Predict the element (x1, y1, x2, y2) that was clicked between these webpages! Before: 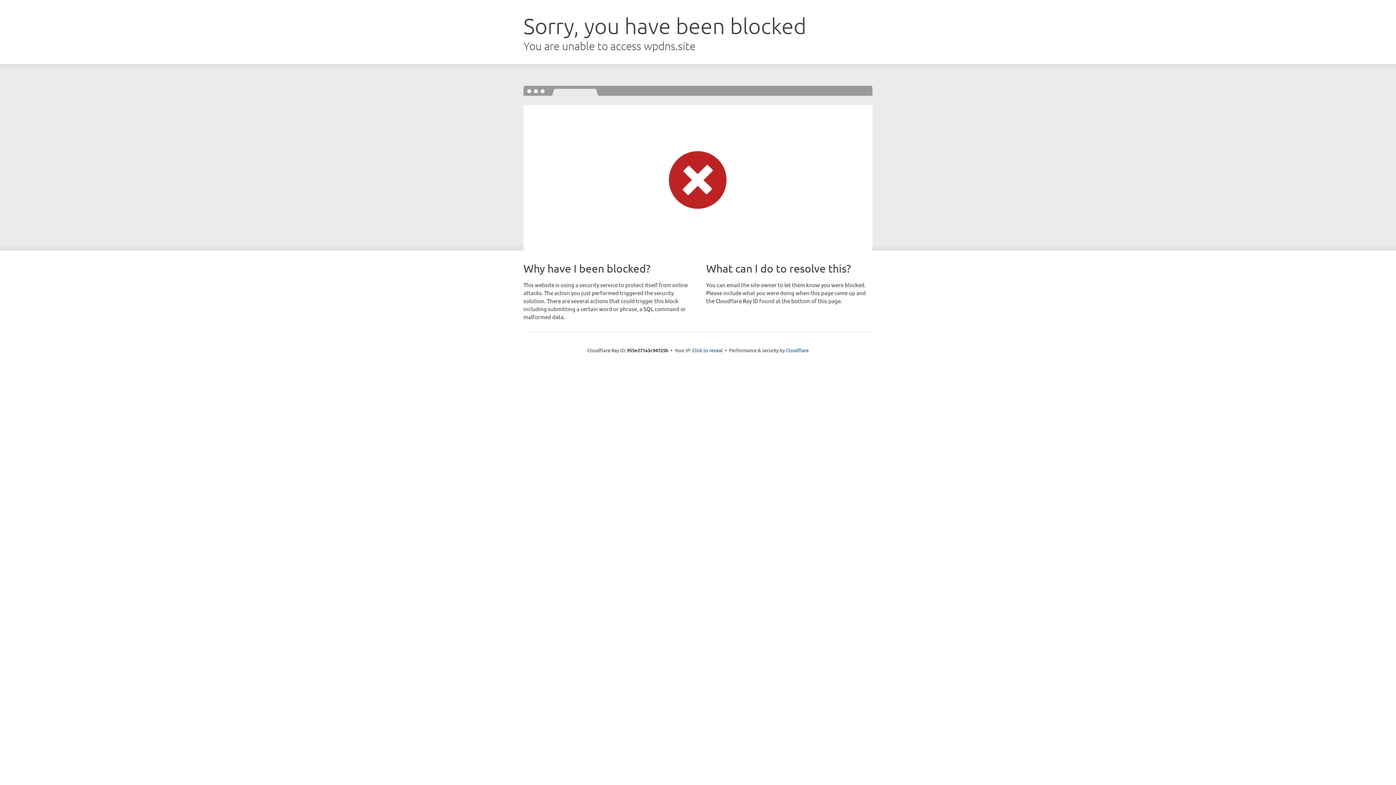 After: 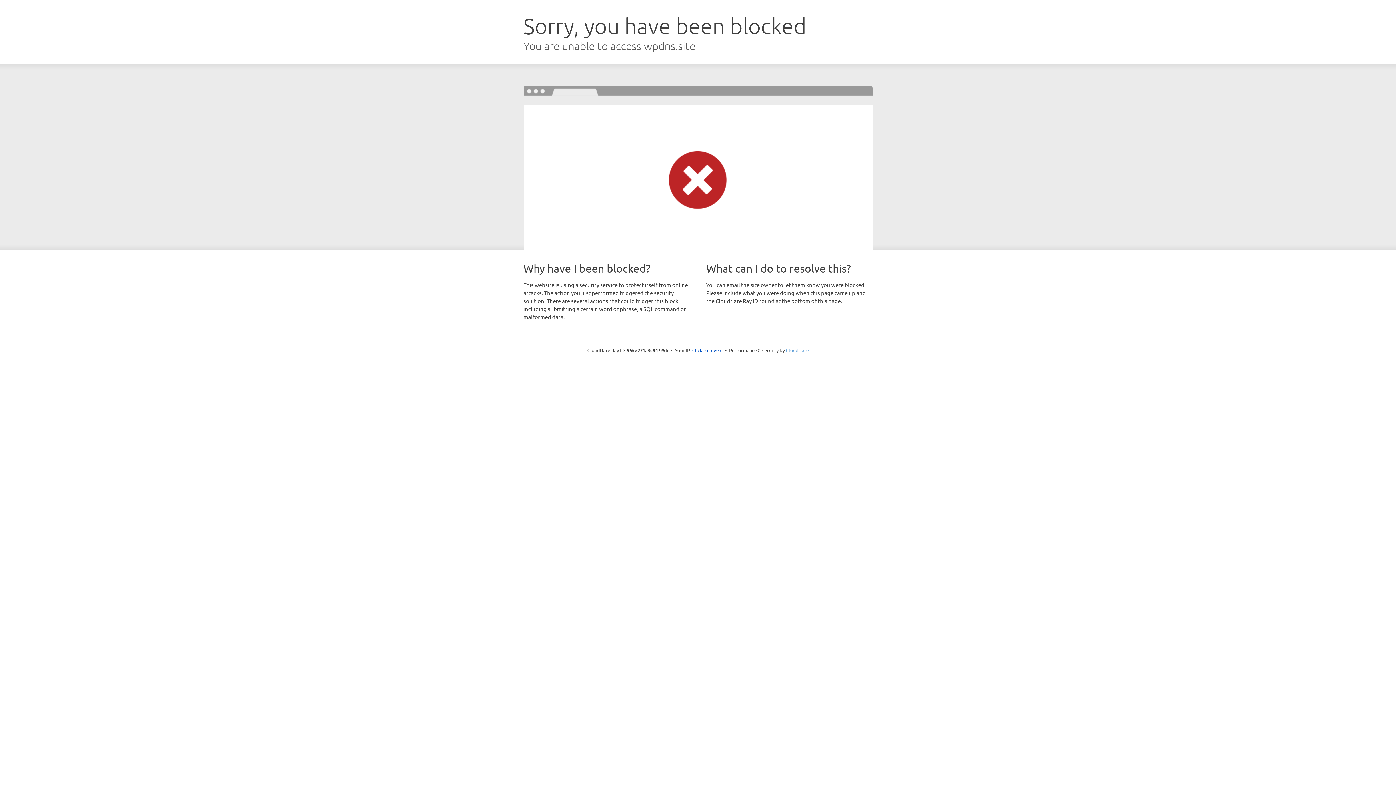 Action: label: Cloudflare bbox: (786, 347, 808, 353)